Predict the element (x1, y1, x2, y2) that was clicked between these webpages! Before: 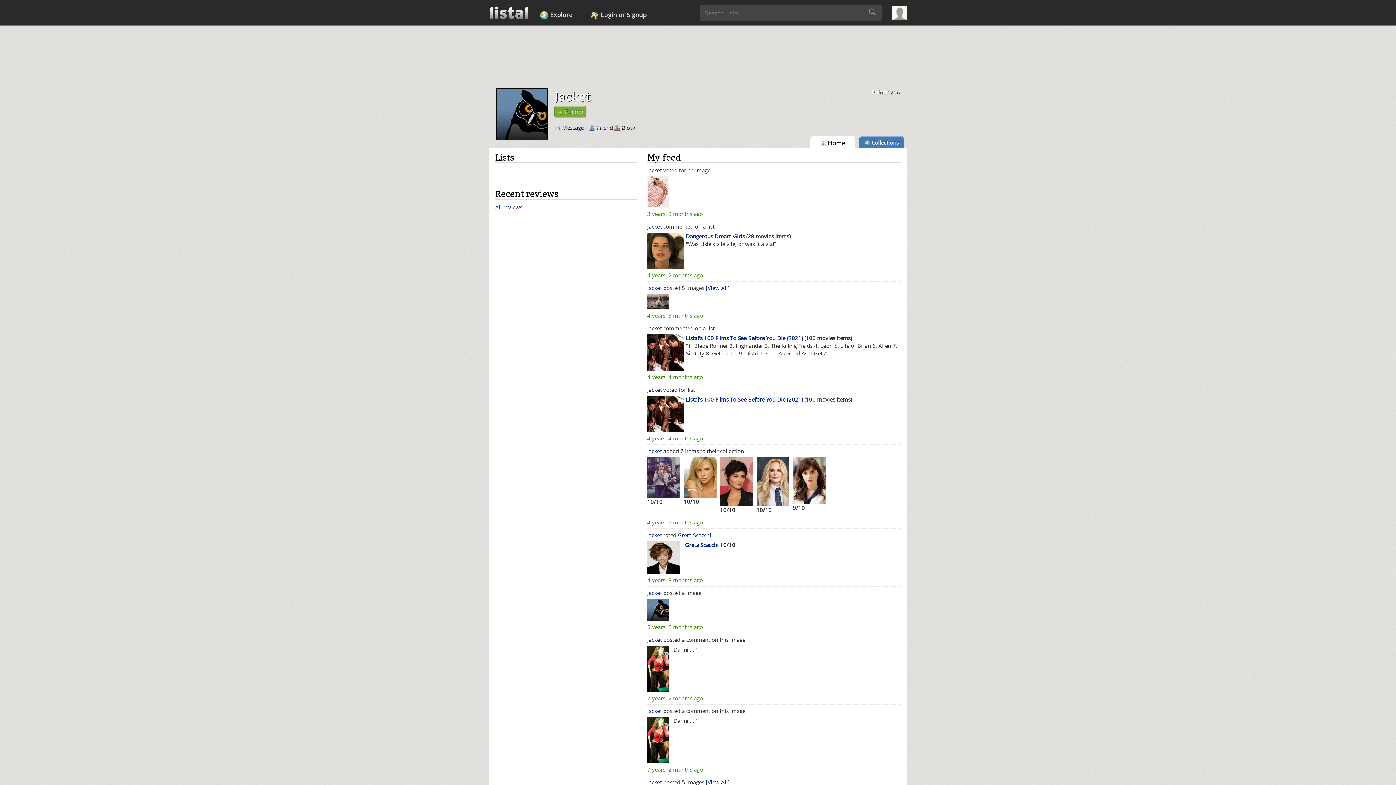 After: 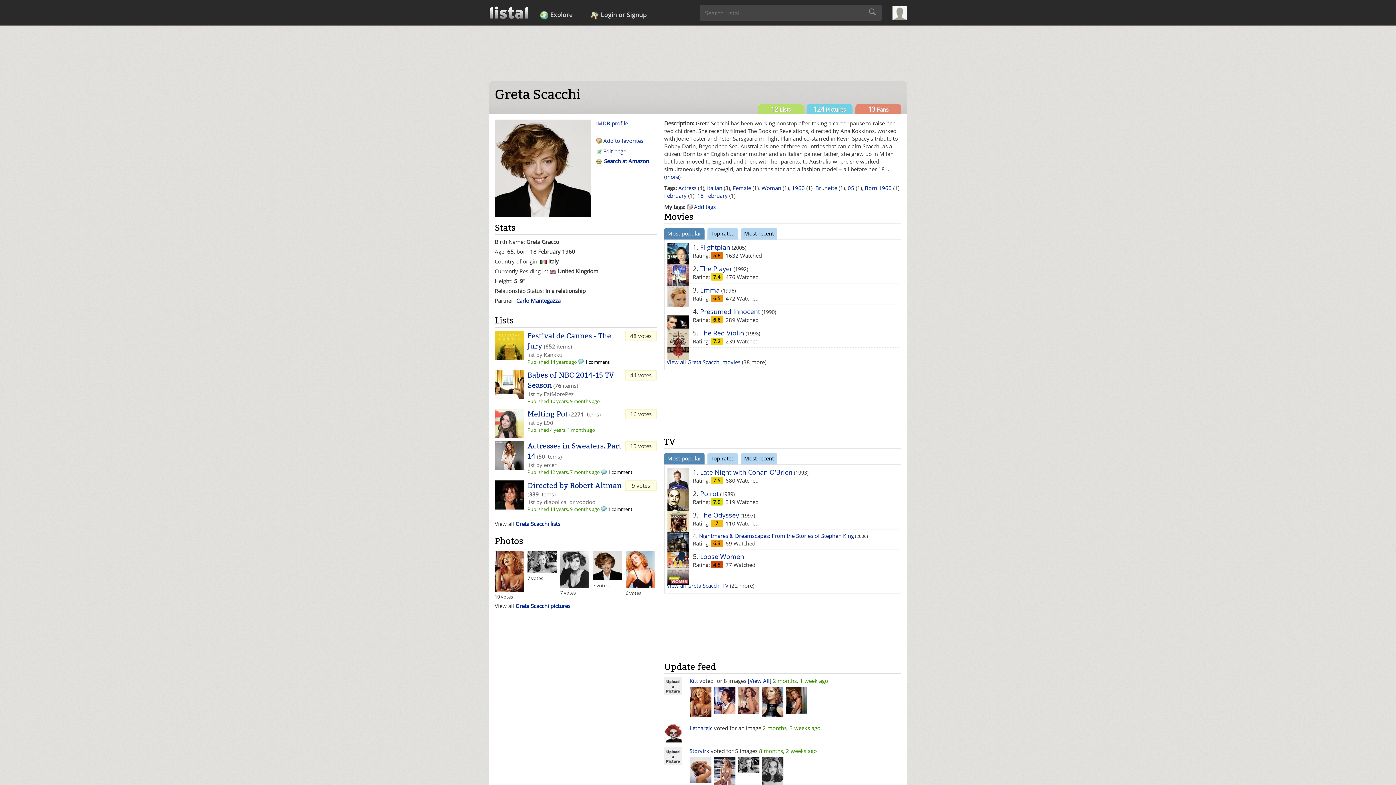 Action: bbox: (685, 541, 718, 548) label: Greta Scacchi